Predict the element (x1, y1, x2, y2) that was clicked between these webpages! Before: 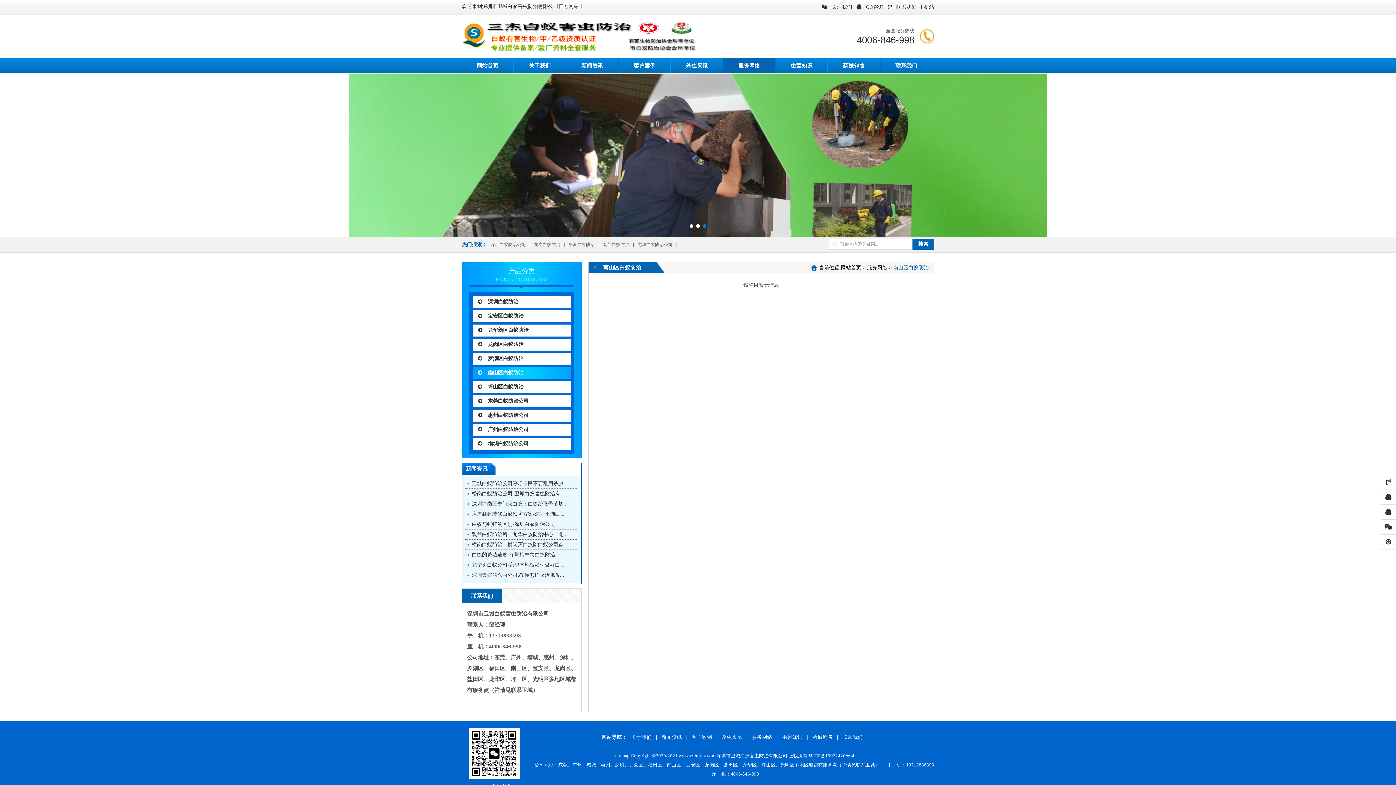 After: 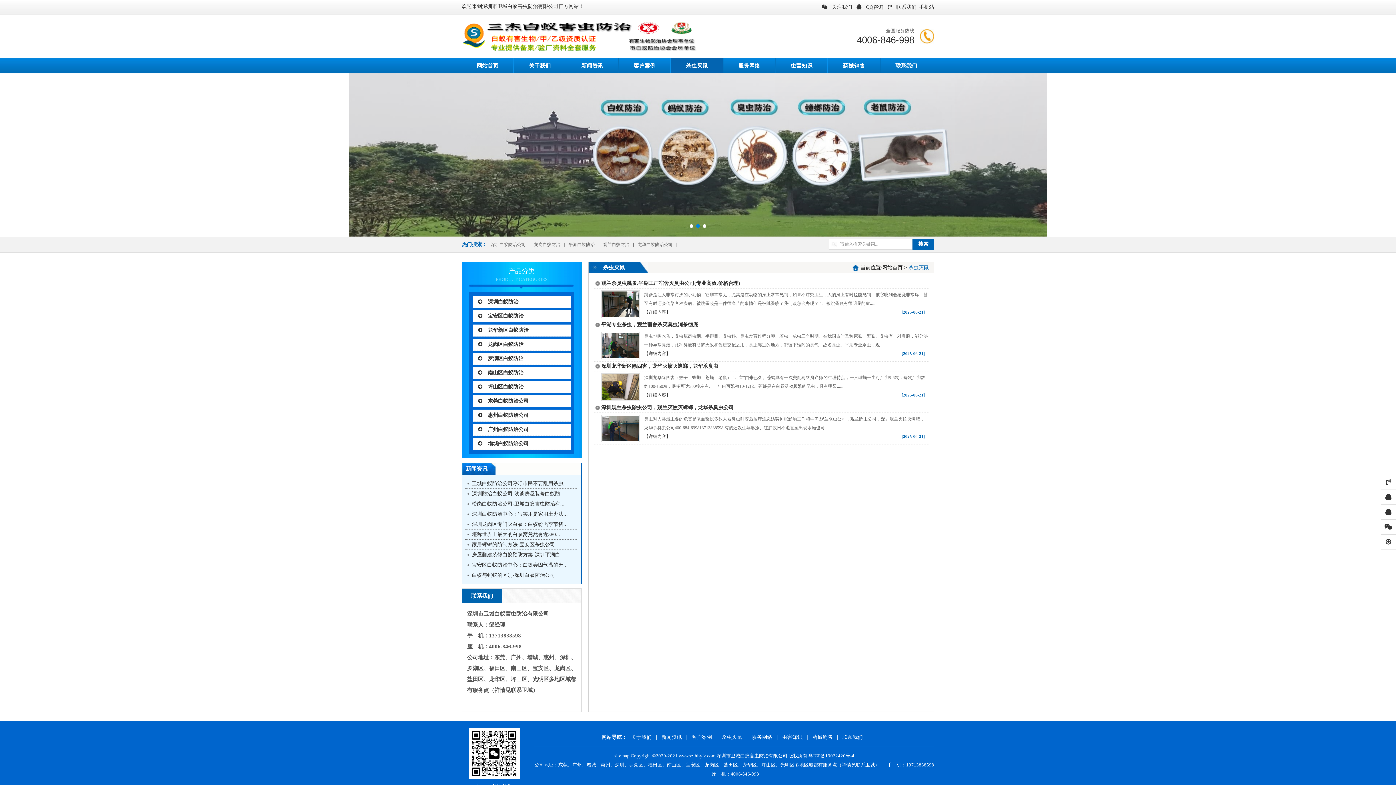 Action: bbox: (722, 734, 742, 740) label: 杀虫灭鼠